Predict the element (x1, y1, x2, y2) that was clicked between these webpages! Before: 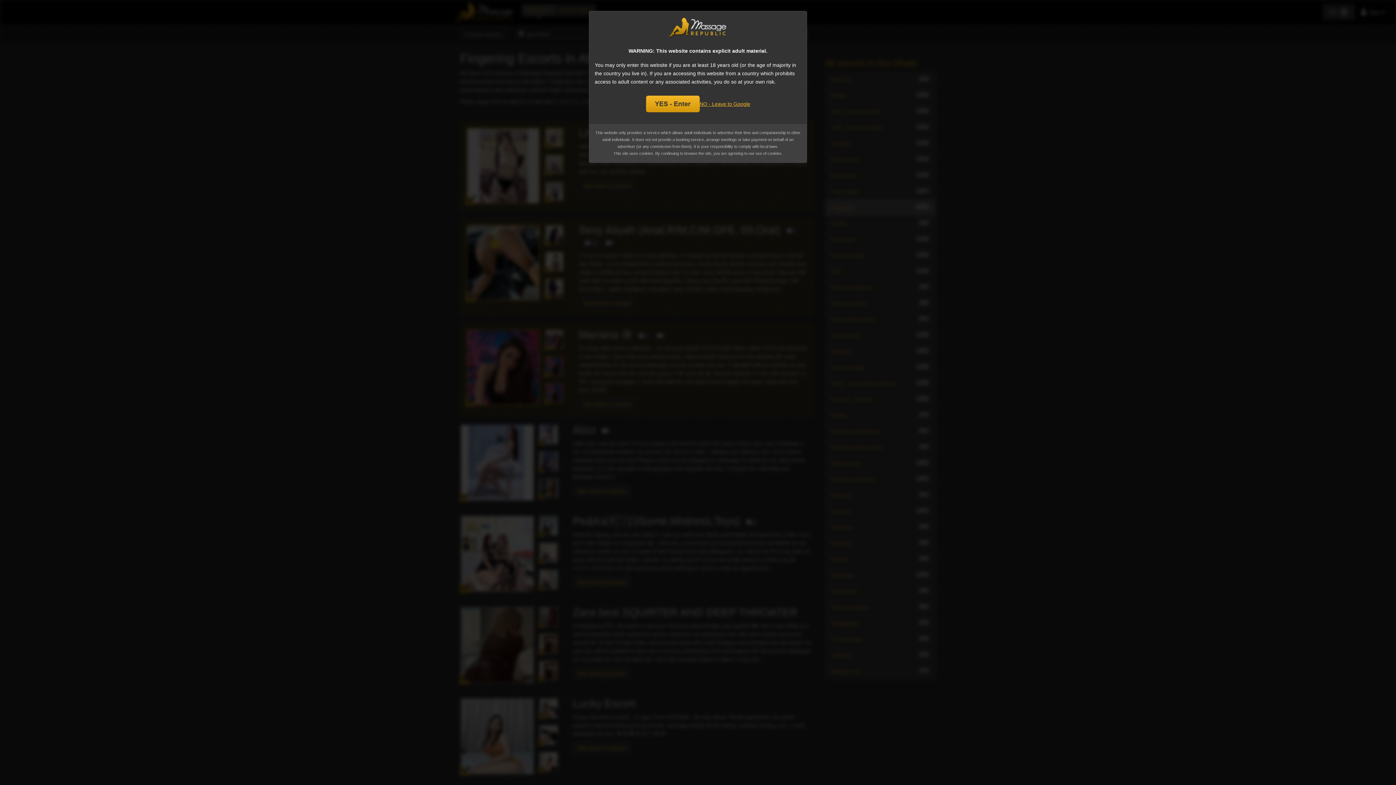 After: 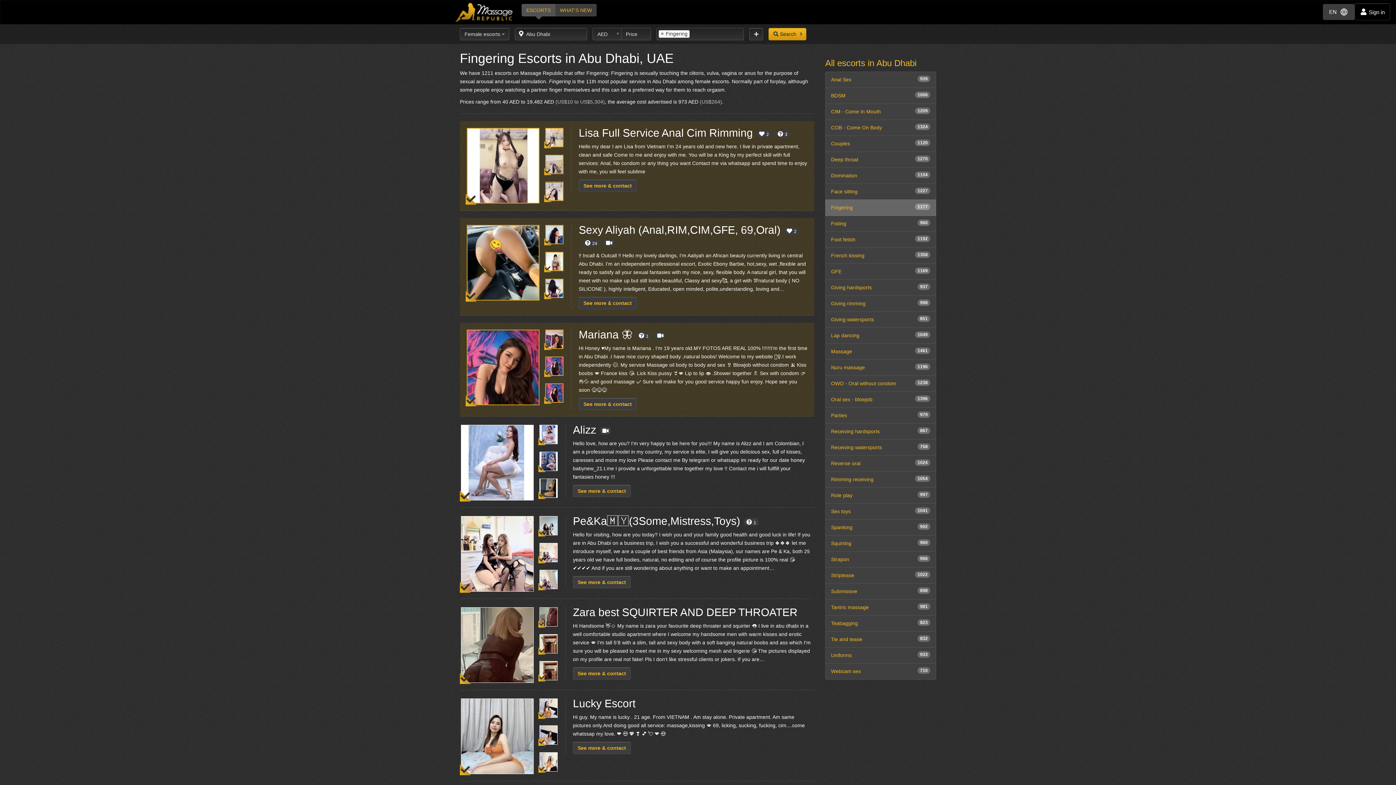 Action: label: YES - Enter bbox: (646, 95, 699, 112)